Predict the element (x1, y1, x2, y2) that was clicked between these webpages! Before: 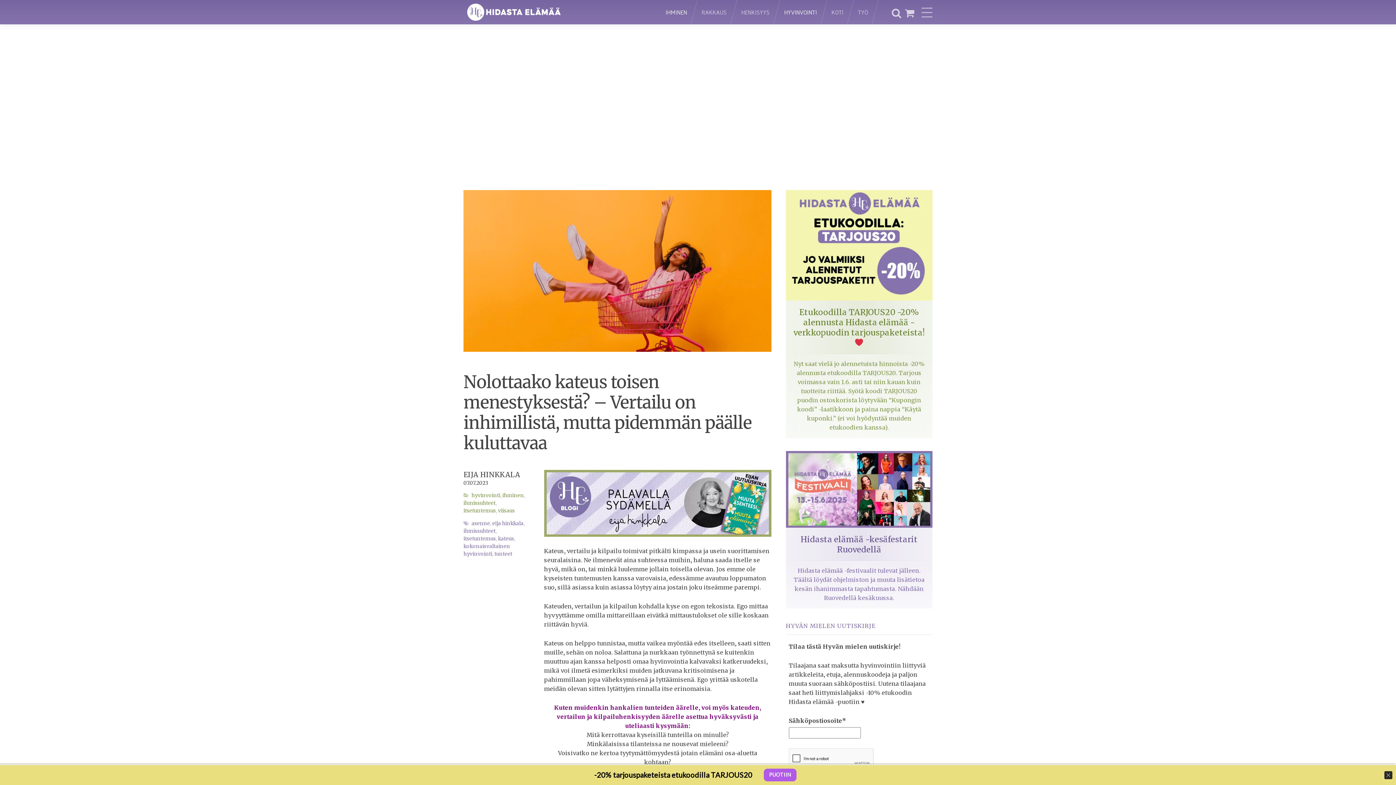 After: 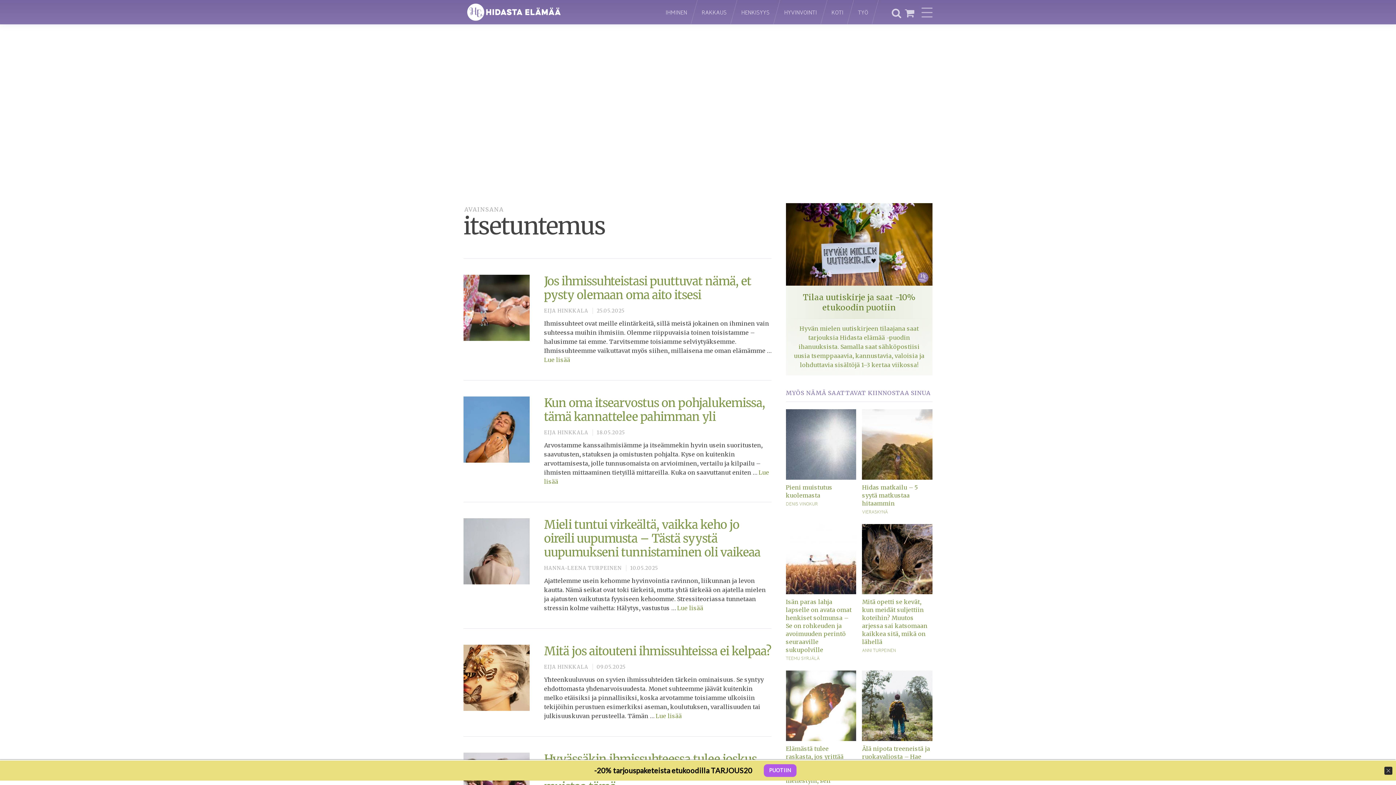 Action: label: itsetuntemus bbox: (463, 535, 496, 542)